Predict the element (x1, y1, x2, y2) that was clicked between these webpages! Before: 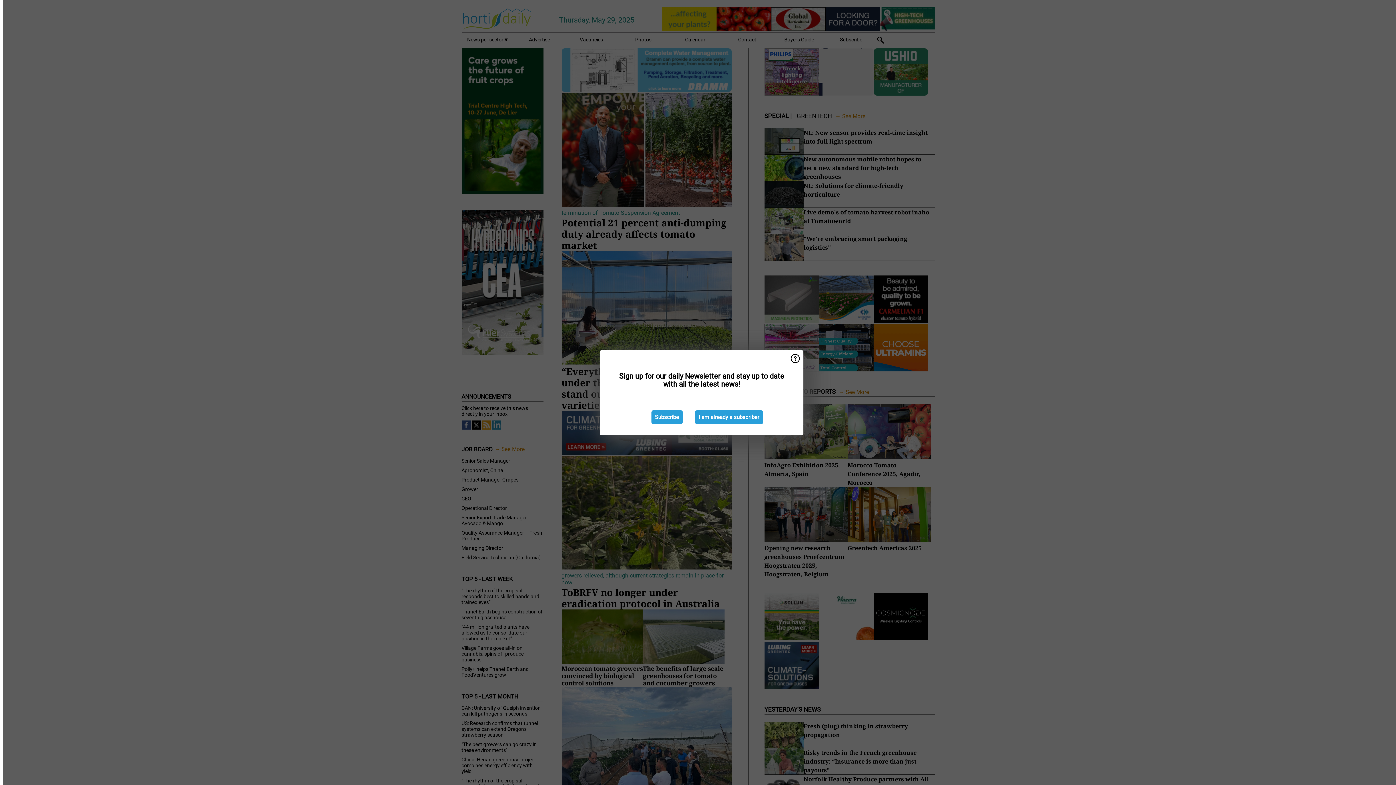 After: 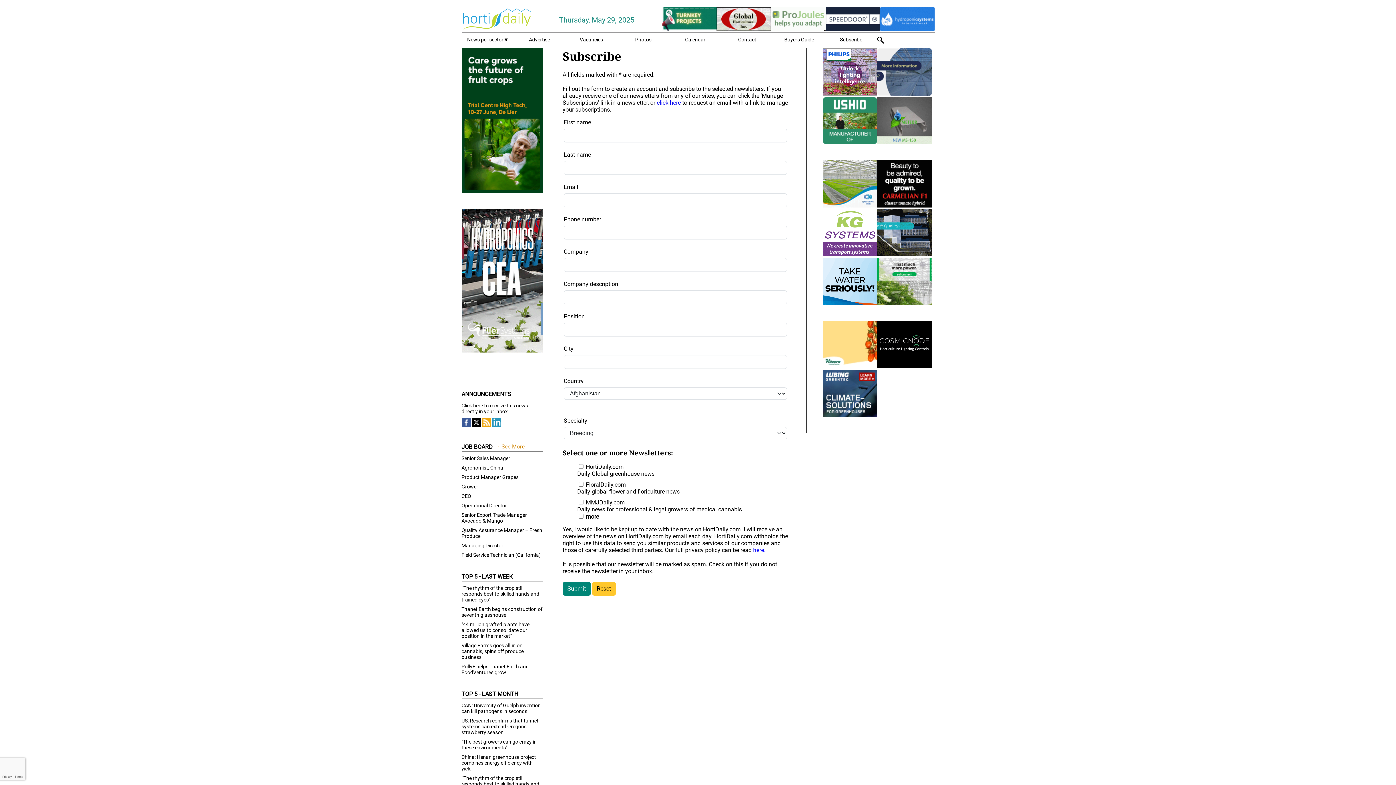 Action: bbox: (651, 410, 682, 424) label: Subscribe